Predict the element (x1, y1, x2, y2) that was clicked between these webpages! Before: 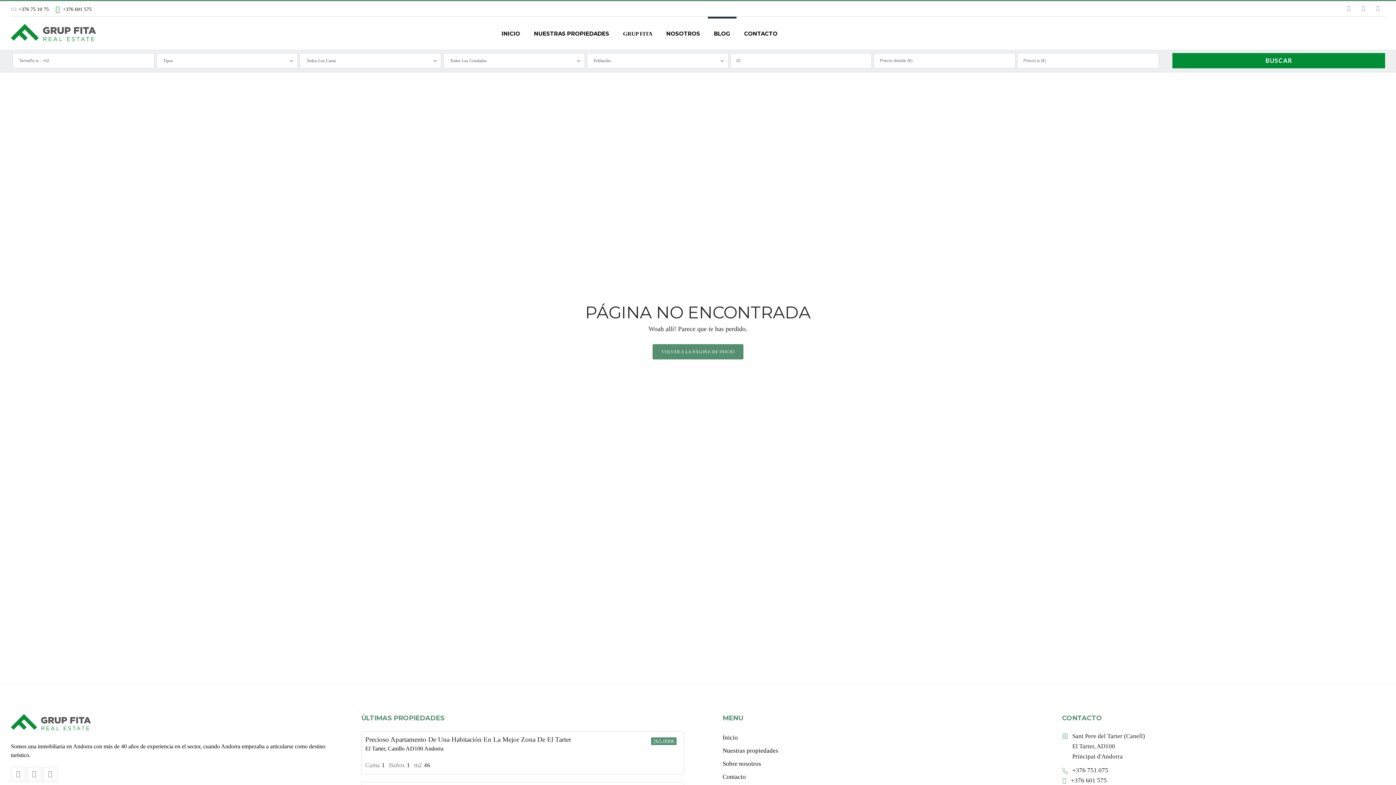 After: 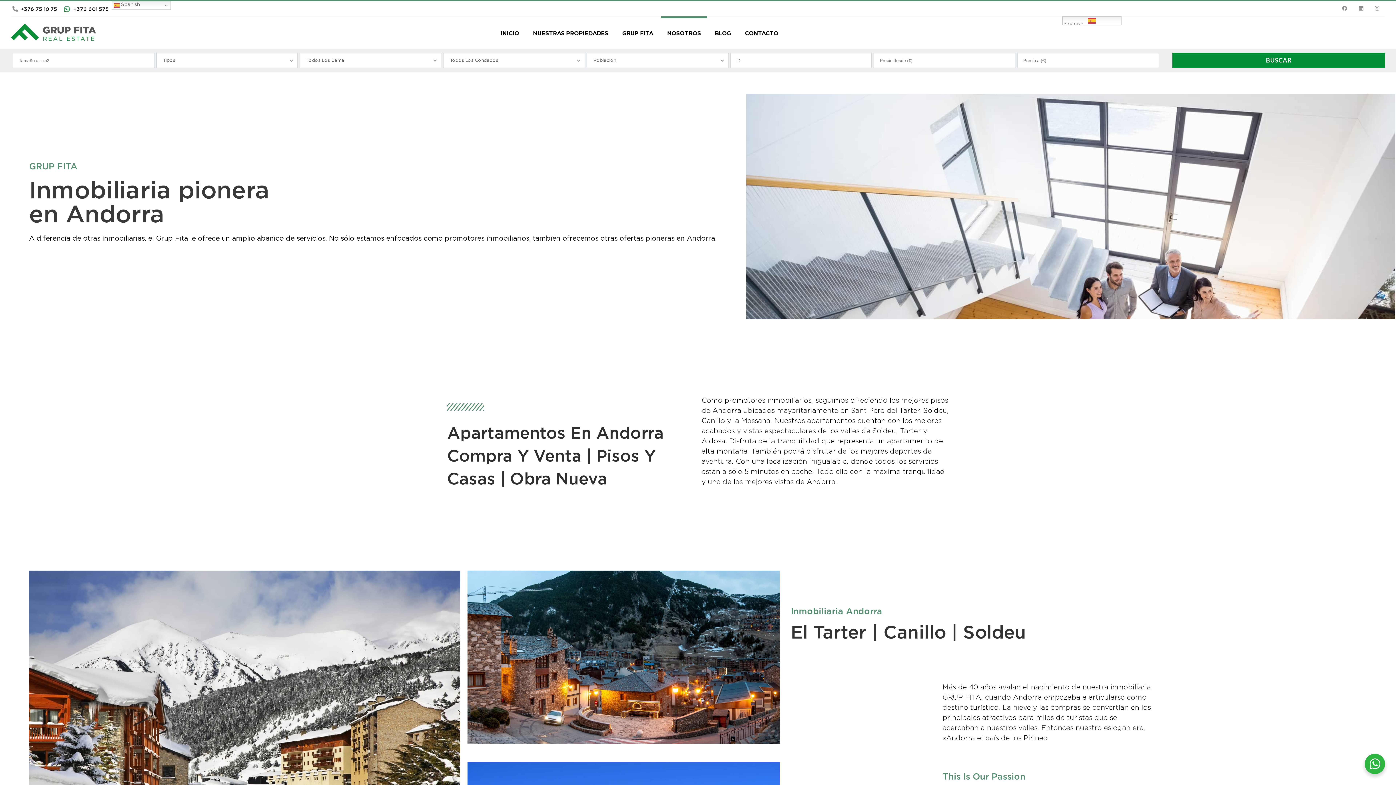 Action: bbox: (660, 16, 706, 49) label: NOSOTROS